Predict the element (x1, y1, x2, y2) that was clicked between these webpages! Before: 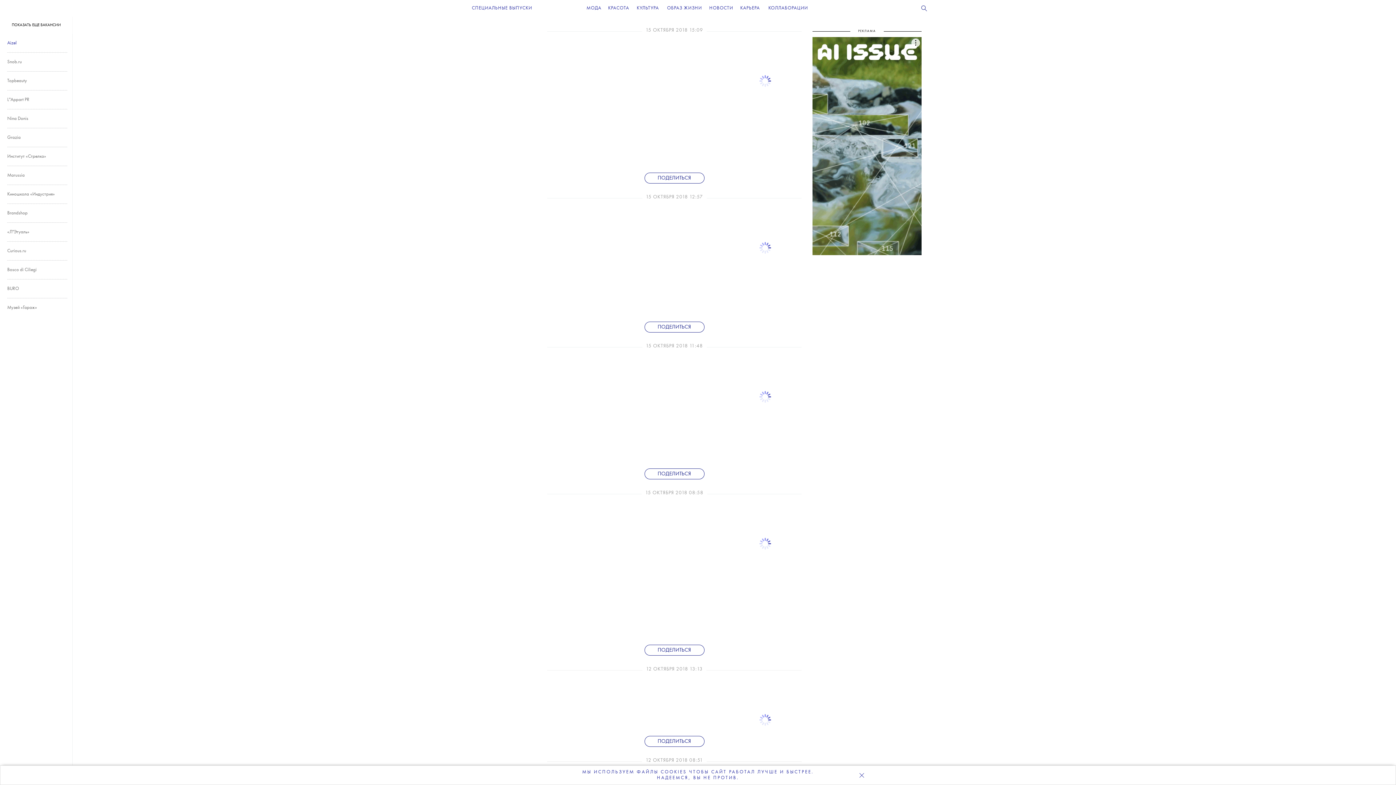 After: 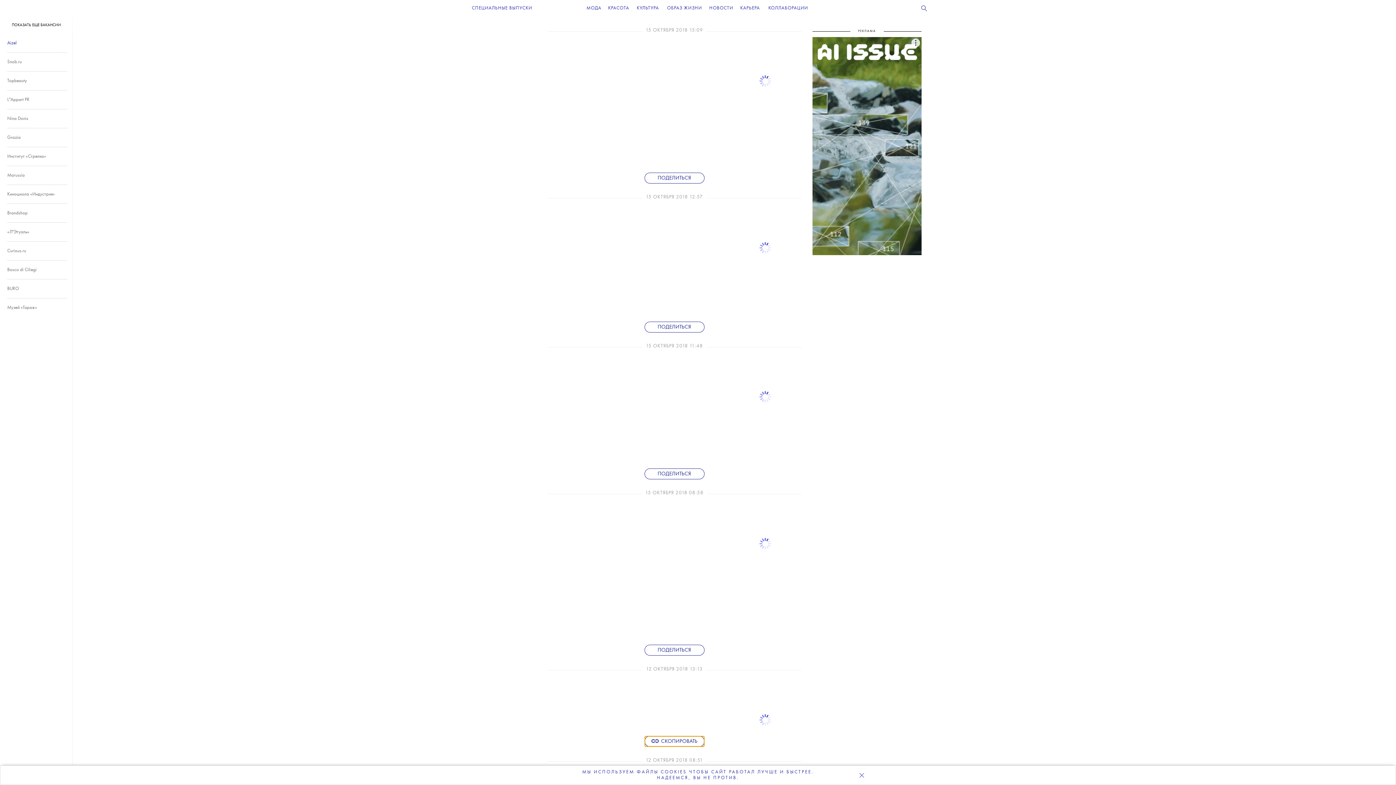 Action: bbox: (644, 736, 704, 747) label: ПОДЕЛИТЬСЯ